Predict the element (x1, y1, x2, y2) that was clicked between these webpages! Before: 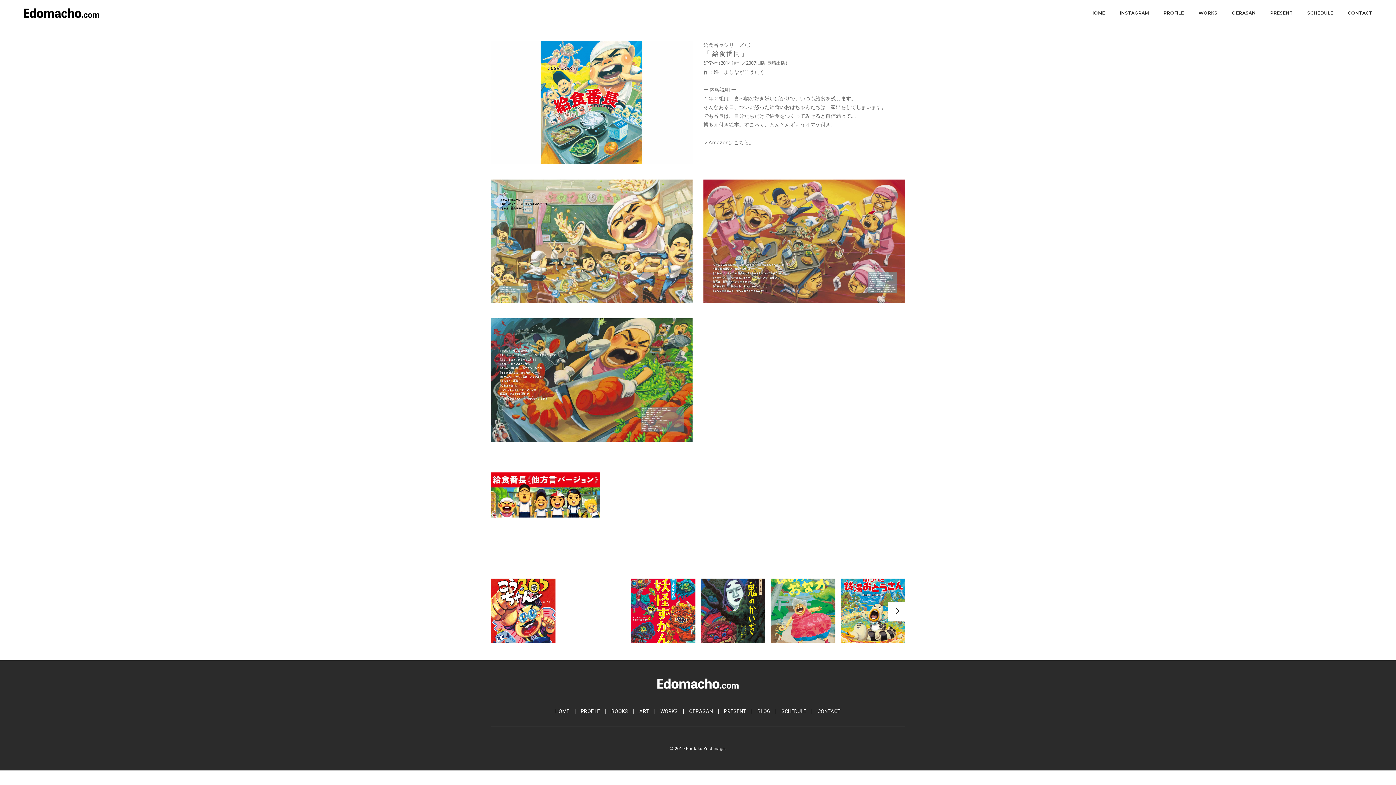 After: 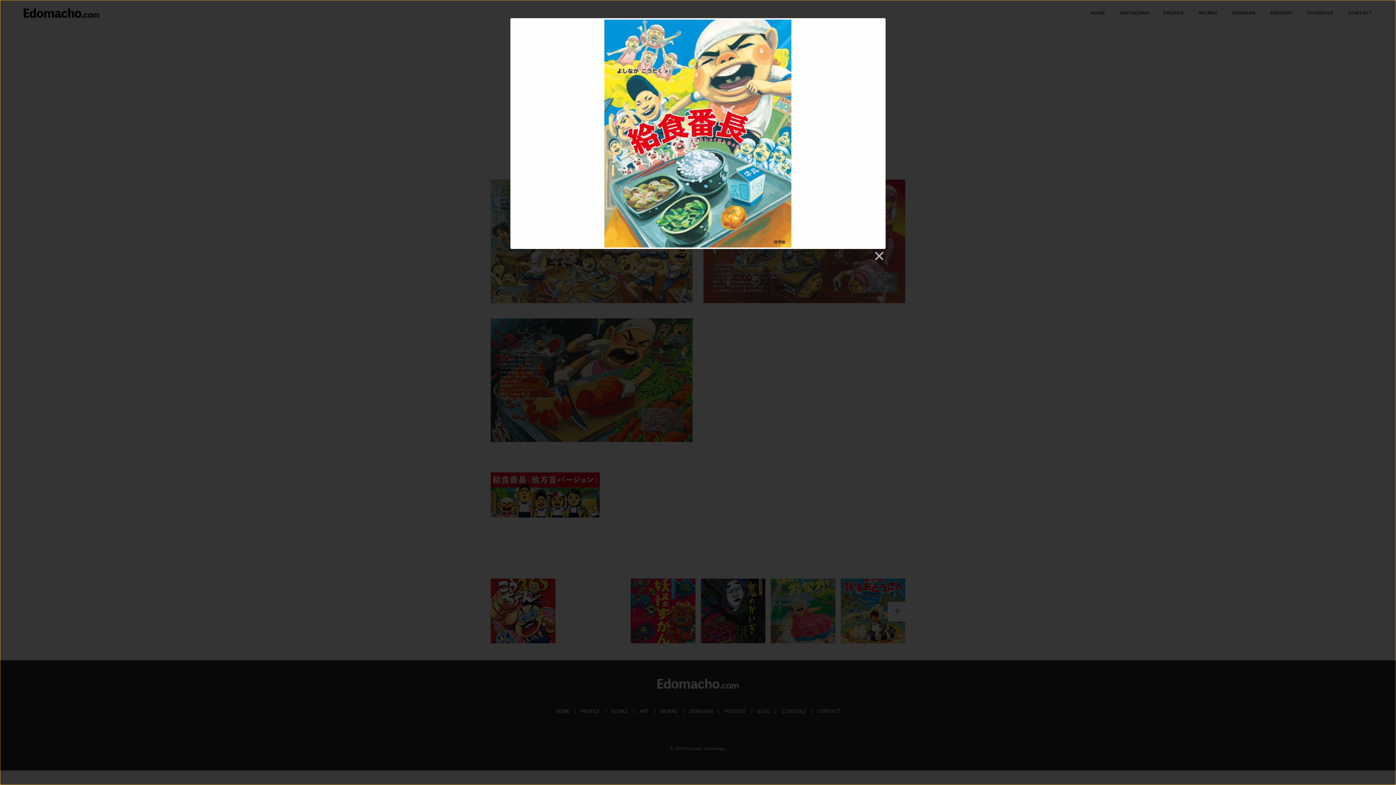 Action: bbox: (490, 42, 692, 48)